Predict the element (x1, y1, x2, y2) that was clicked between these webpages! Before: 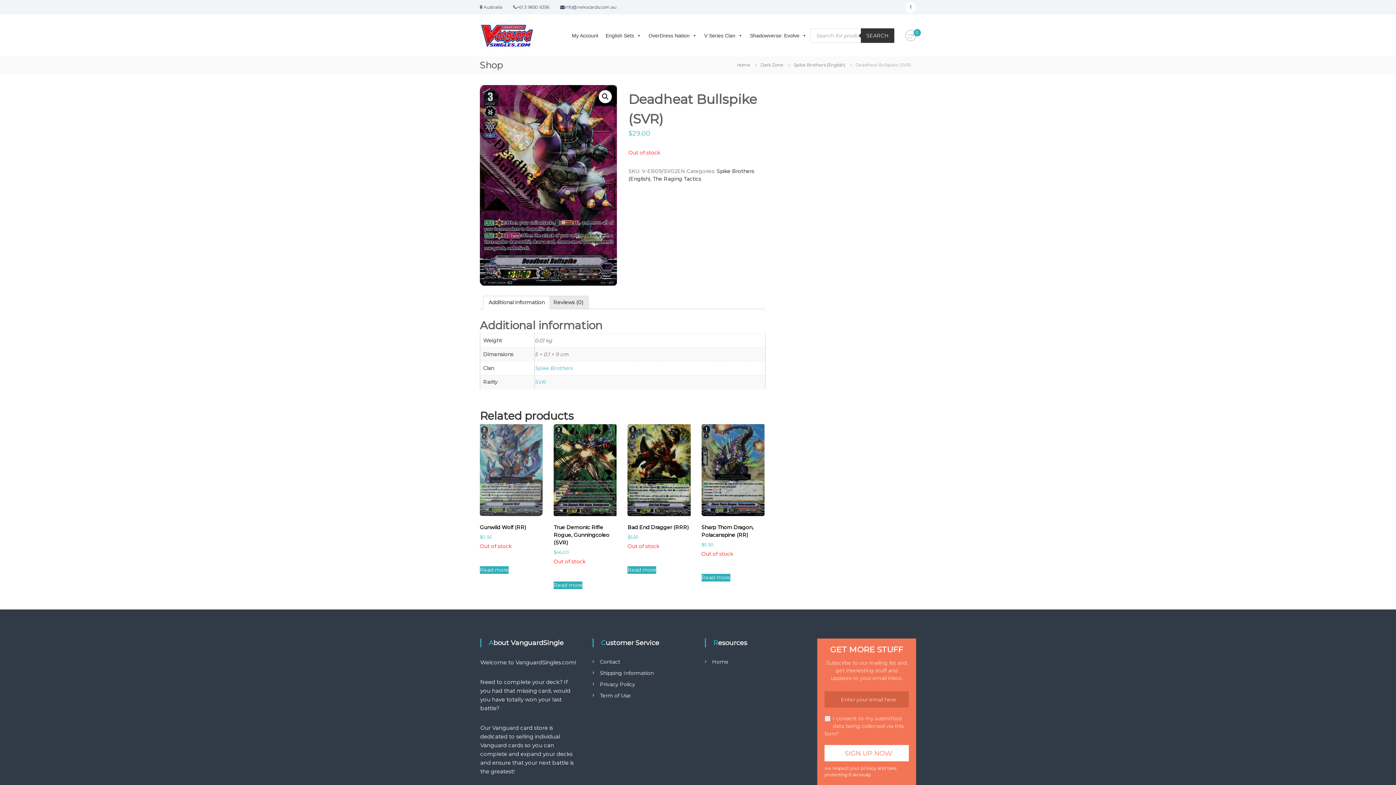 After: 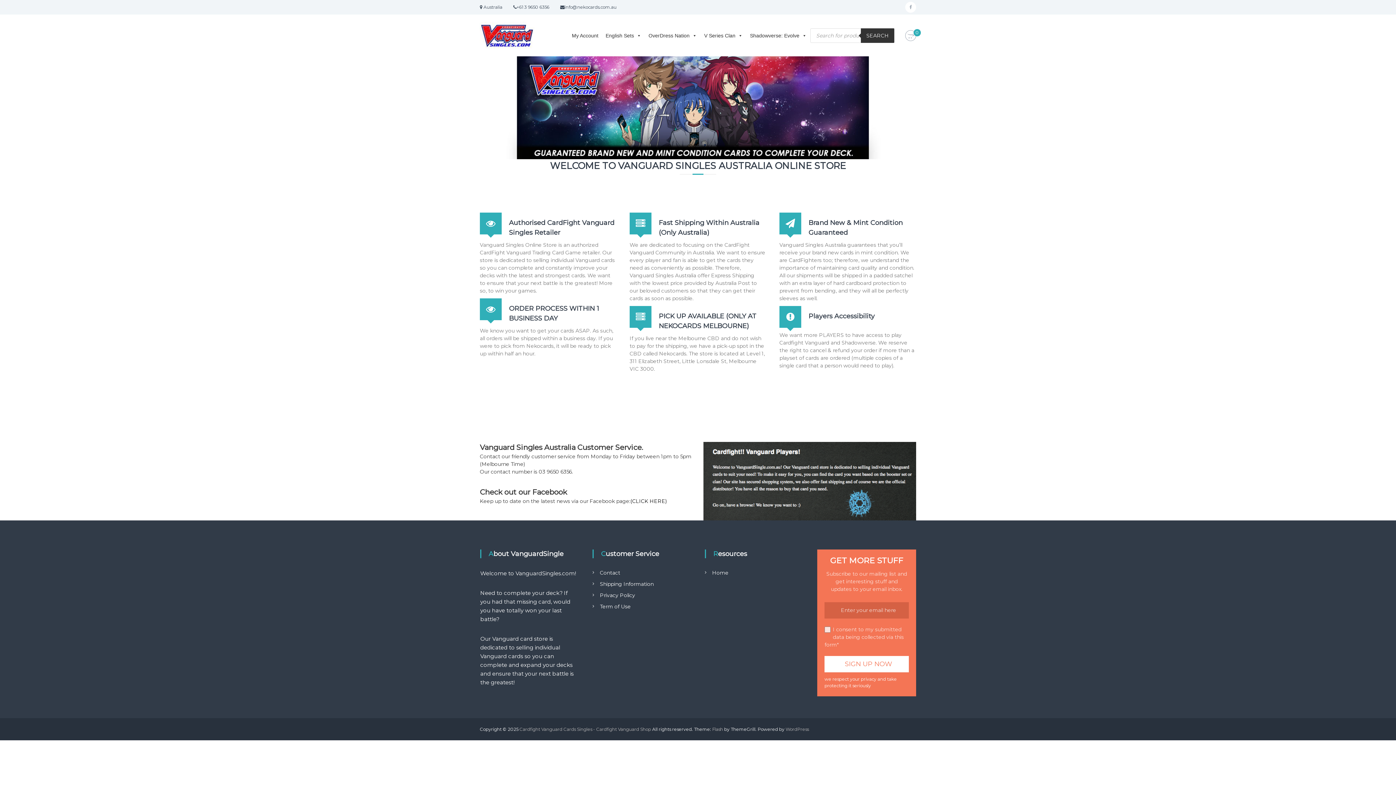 Action: label: Home bbox: (712, 658, 728, 665)